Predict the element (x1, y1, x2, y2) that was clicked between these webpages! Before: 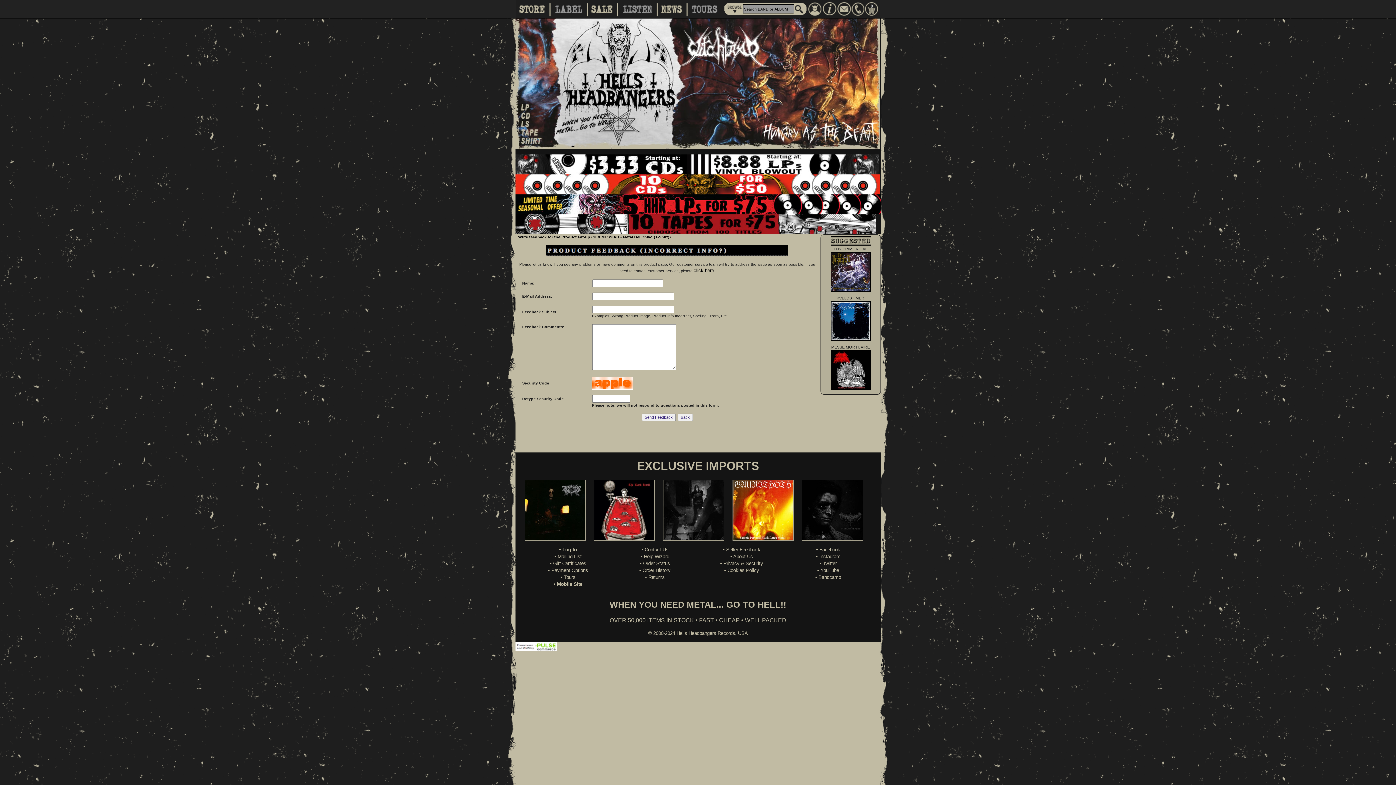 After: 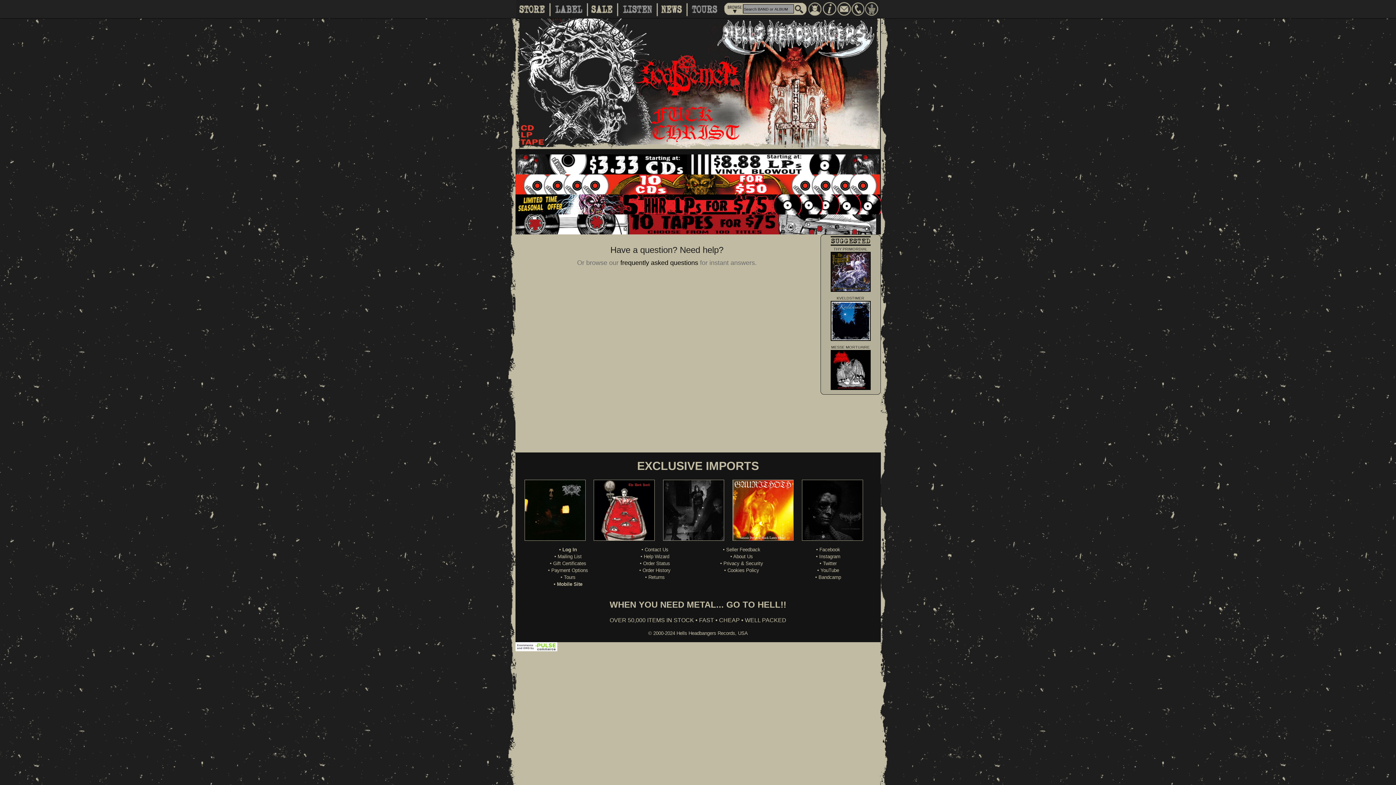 Action: bbox: (839, 6, 851, 11)